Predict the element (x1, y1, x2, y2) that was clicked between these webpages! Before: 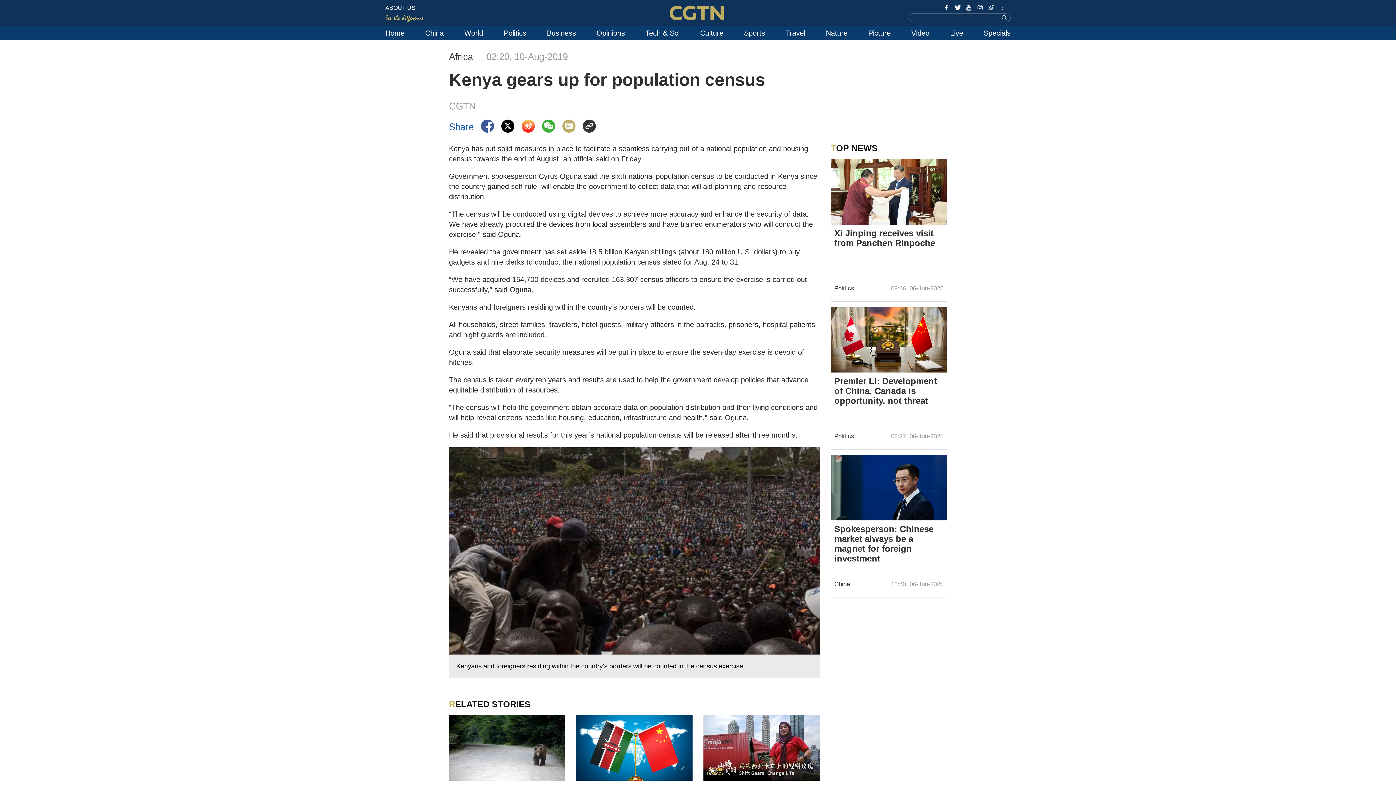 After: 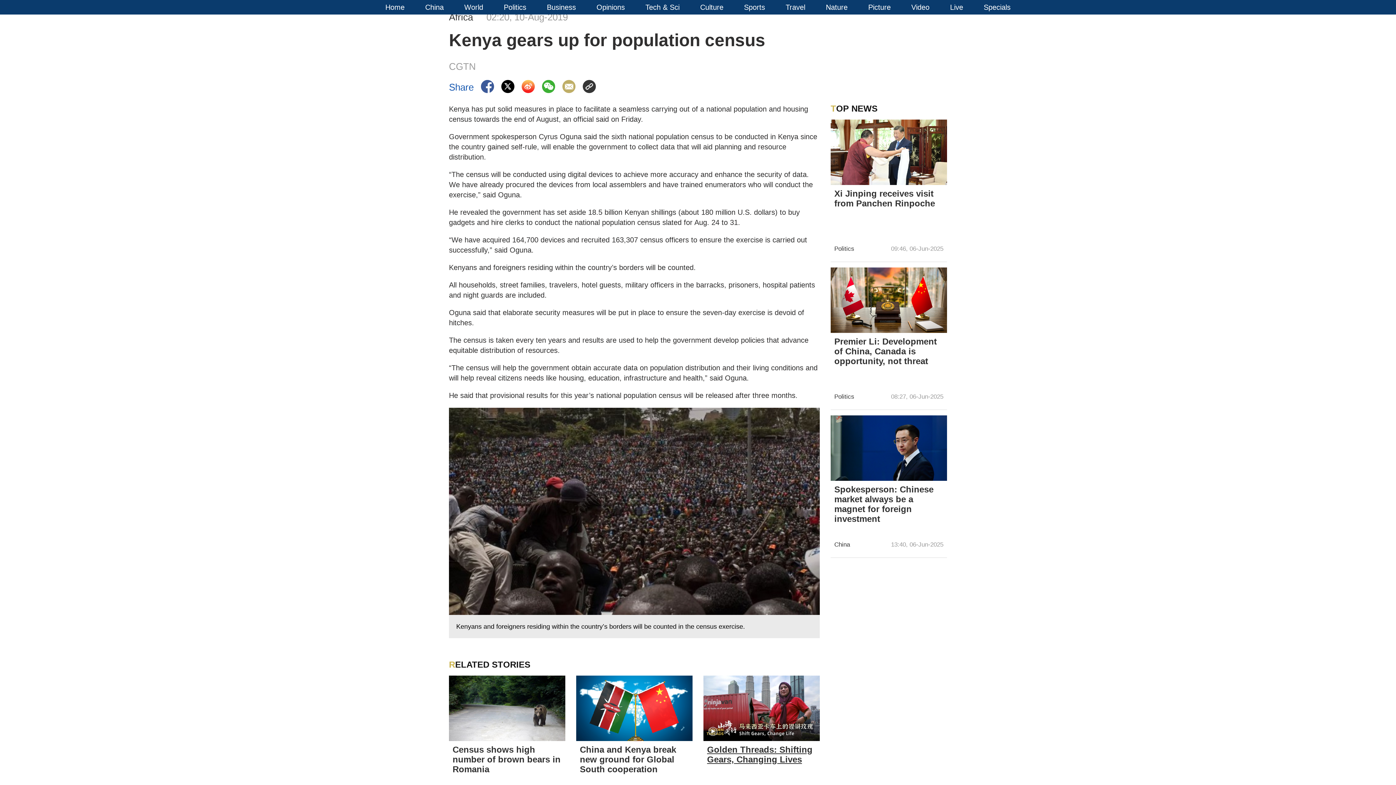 Action: label: Golden Threads: Shifting Gears, Changing Lives bbox: (707, 732, 816, 772)